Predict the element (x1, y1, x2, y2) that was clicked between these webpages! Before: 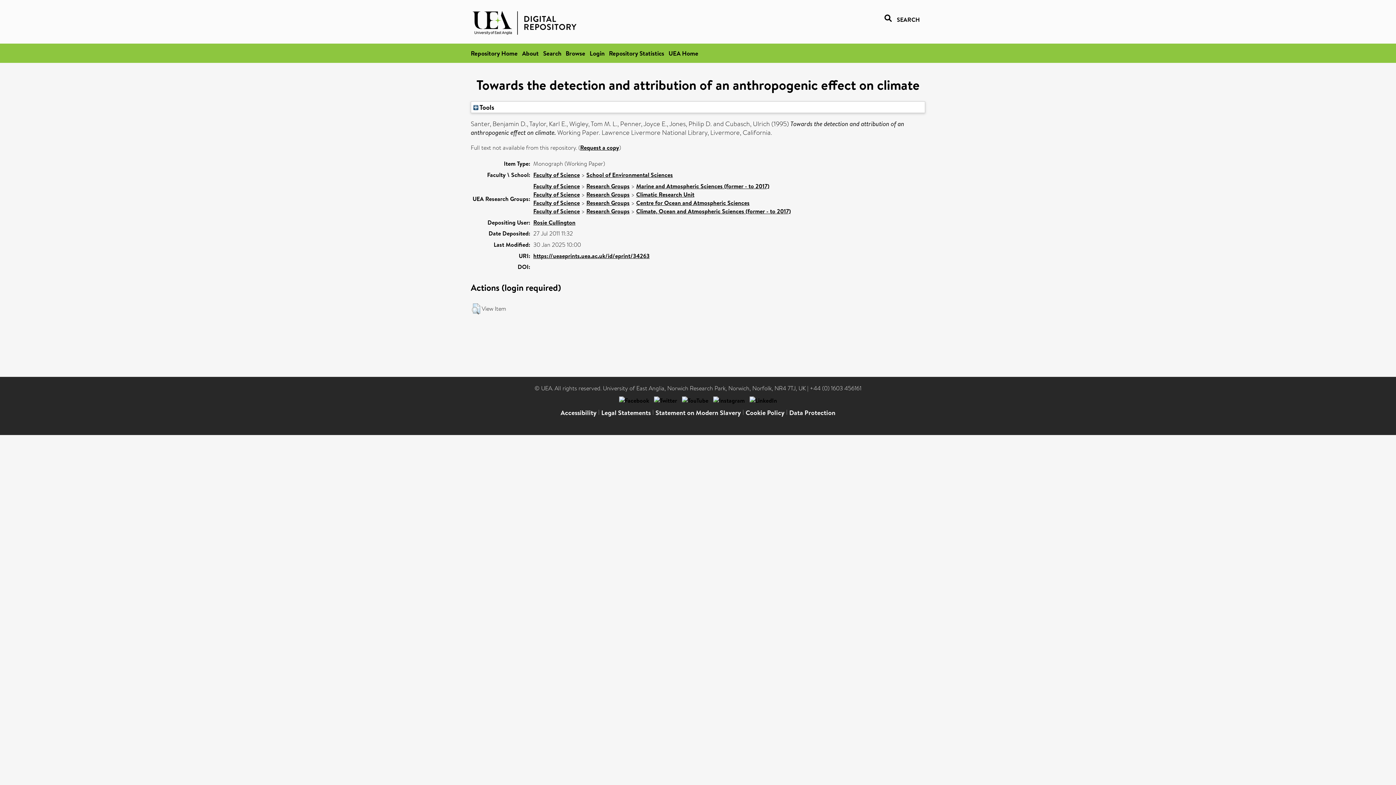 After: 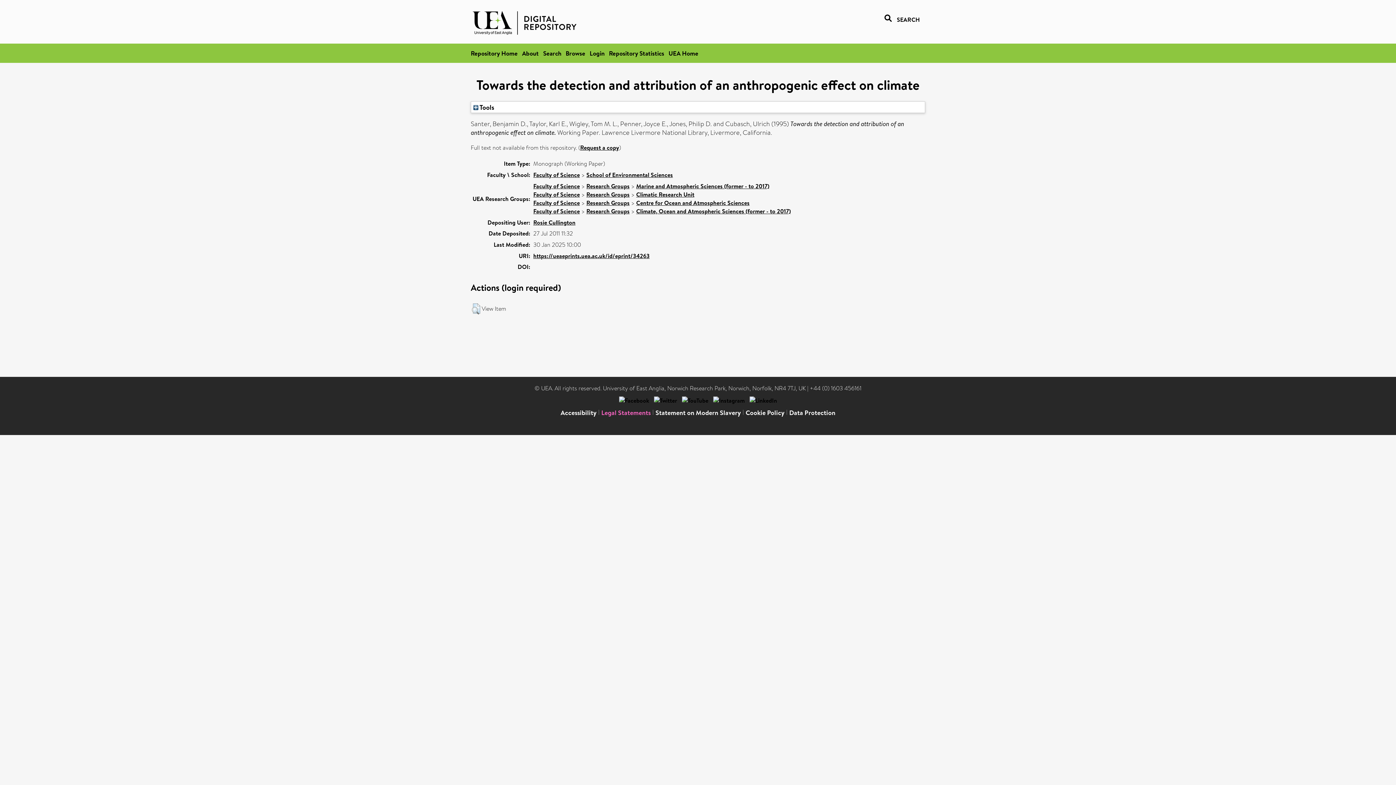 Action: bbox: (601, 408, 650, 417) label: Legal Statements